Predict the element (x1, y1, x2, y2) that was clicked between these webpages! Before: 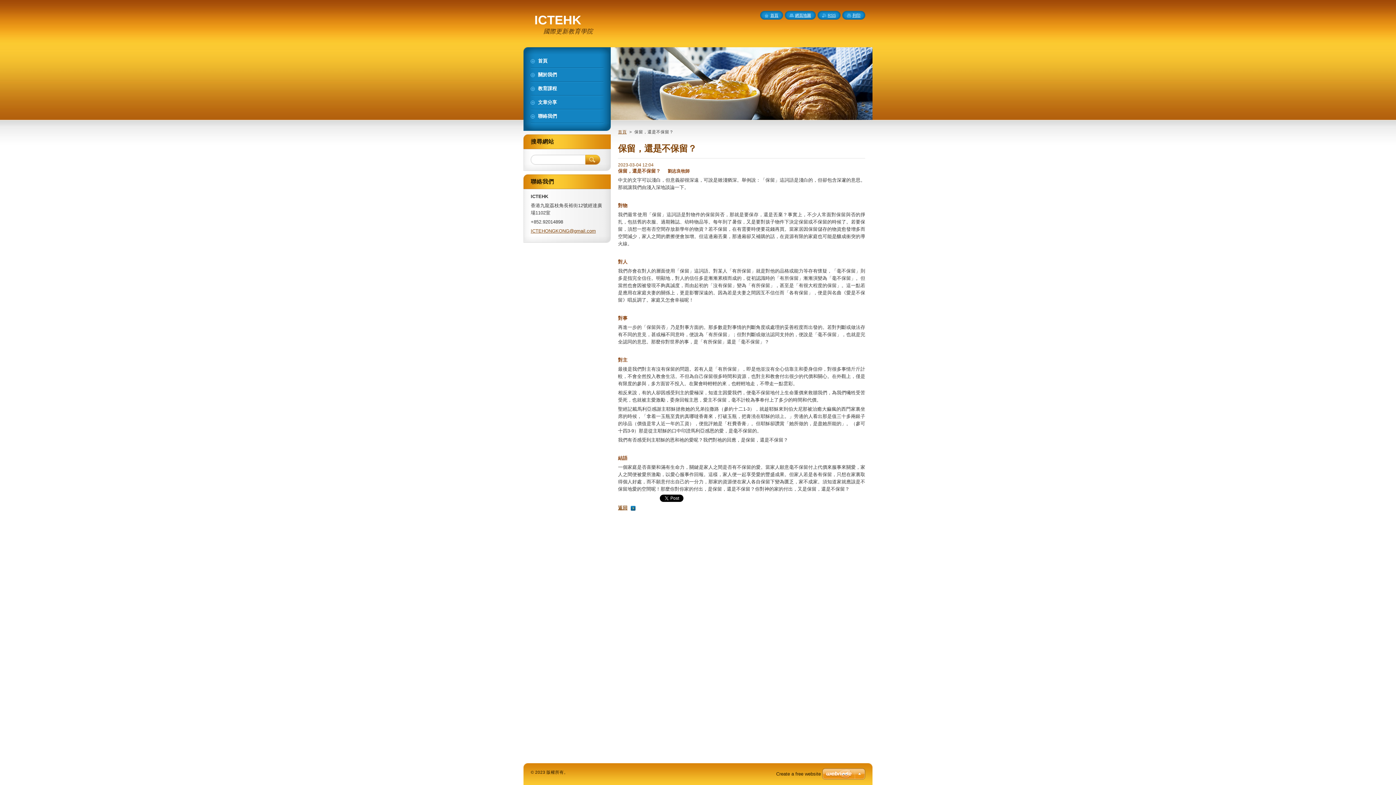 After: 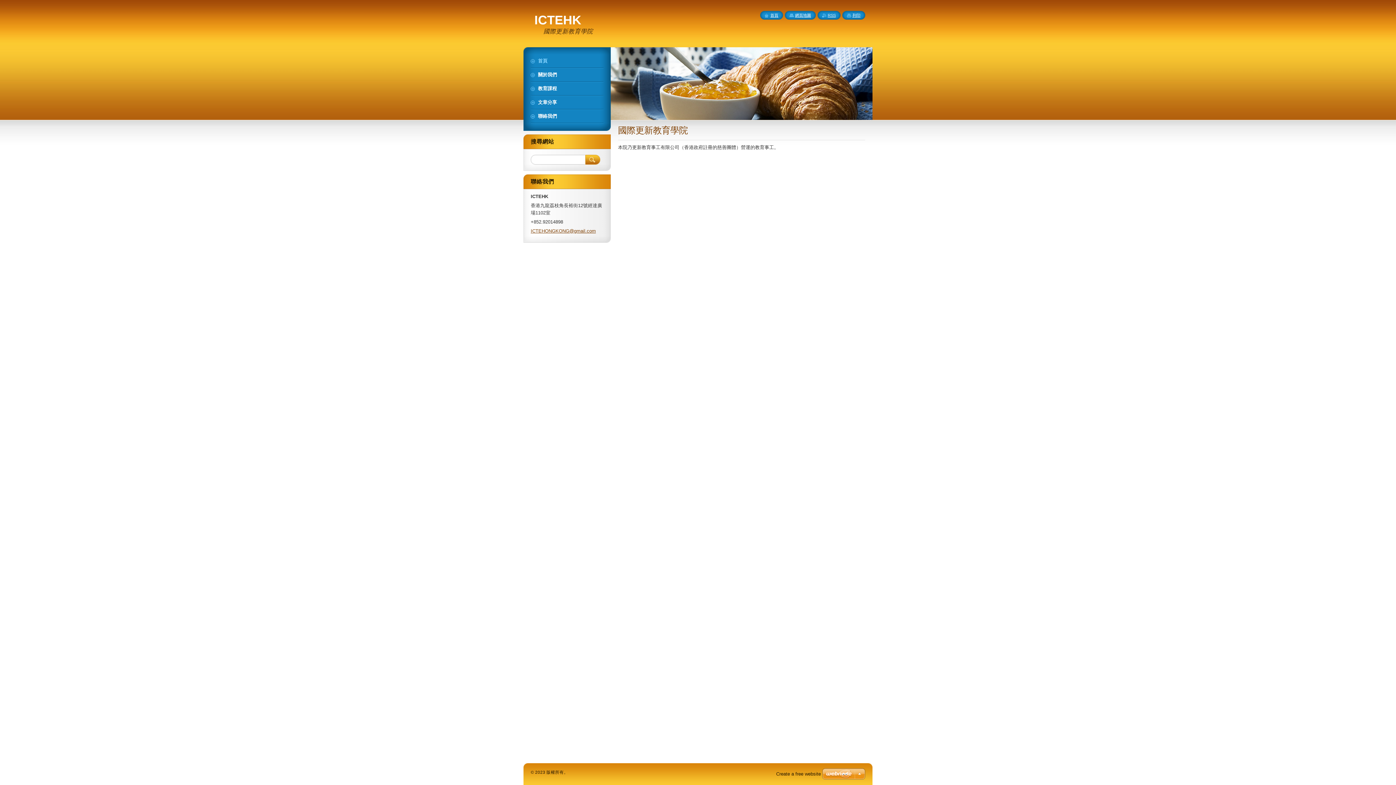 Action: bbox: (765, 13, 778, 17) label: 首頁